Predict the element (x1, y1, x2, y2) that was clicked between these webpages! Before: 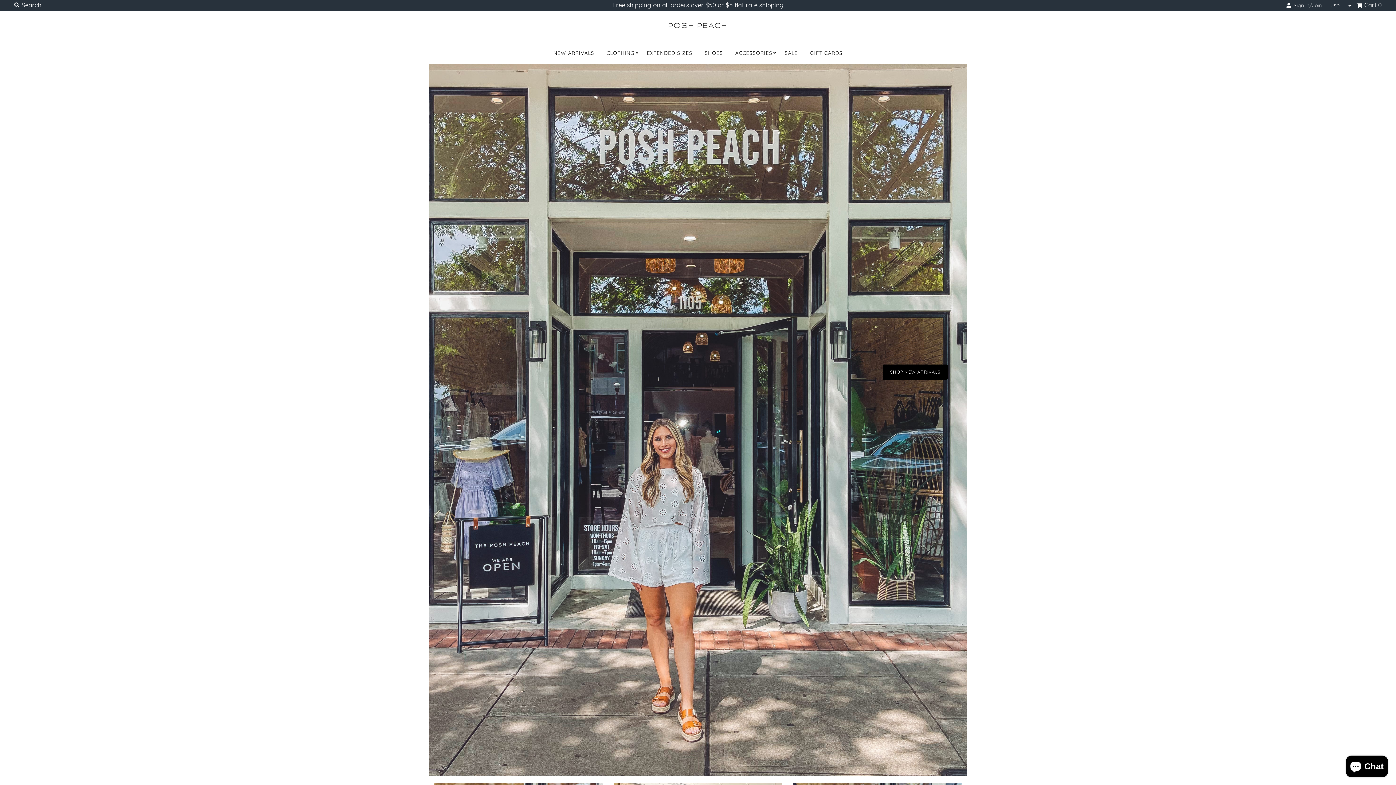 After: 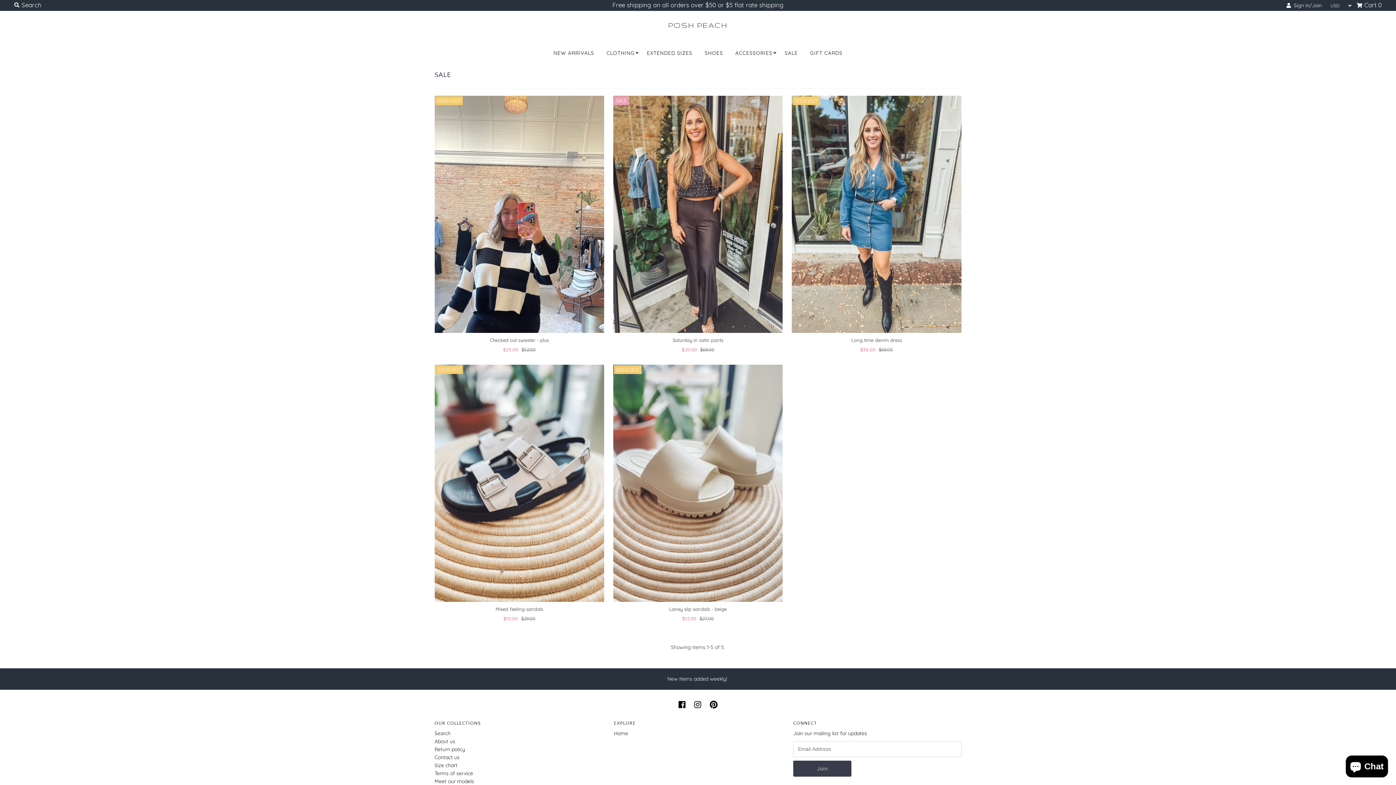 Action: bbox: (779, 45, 803, 60) label: SALE